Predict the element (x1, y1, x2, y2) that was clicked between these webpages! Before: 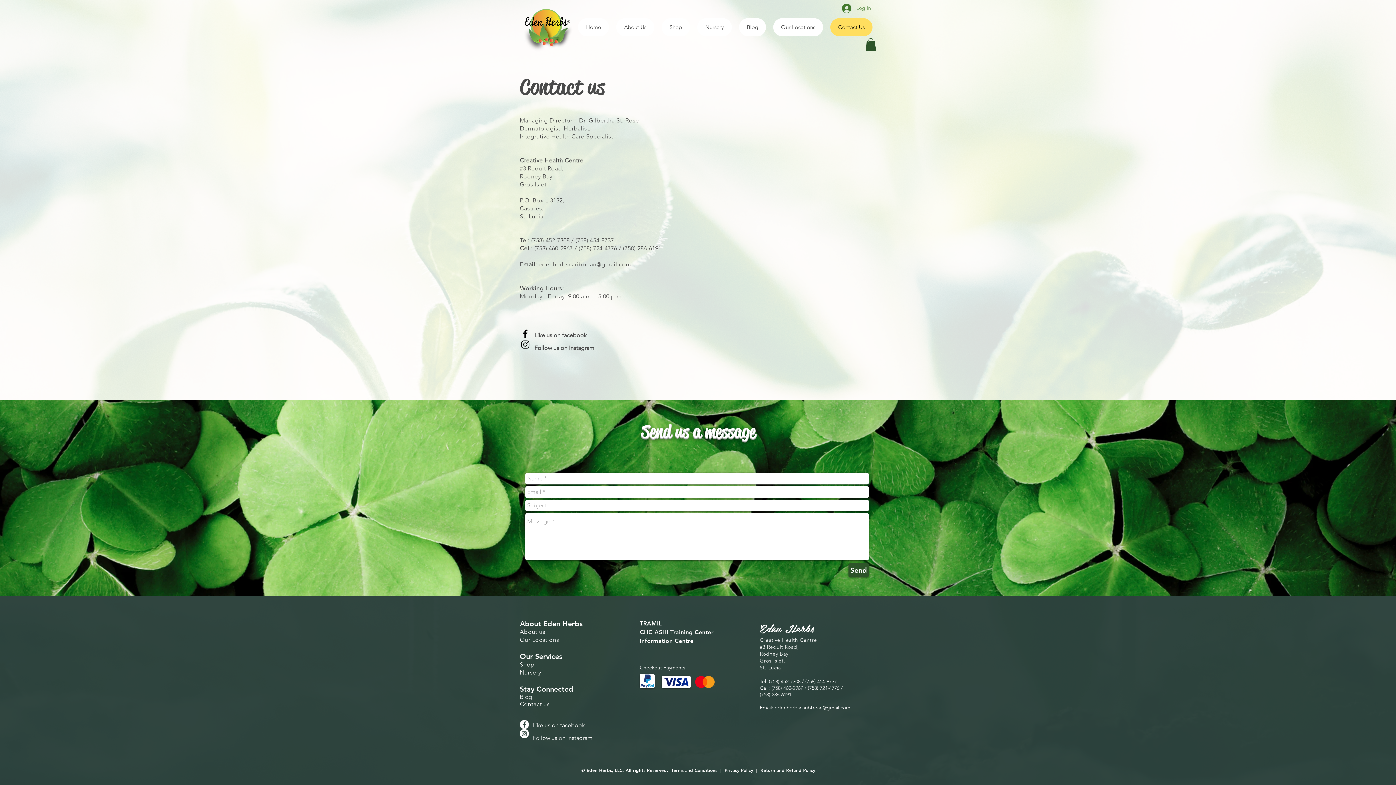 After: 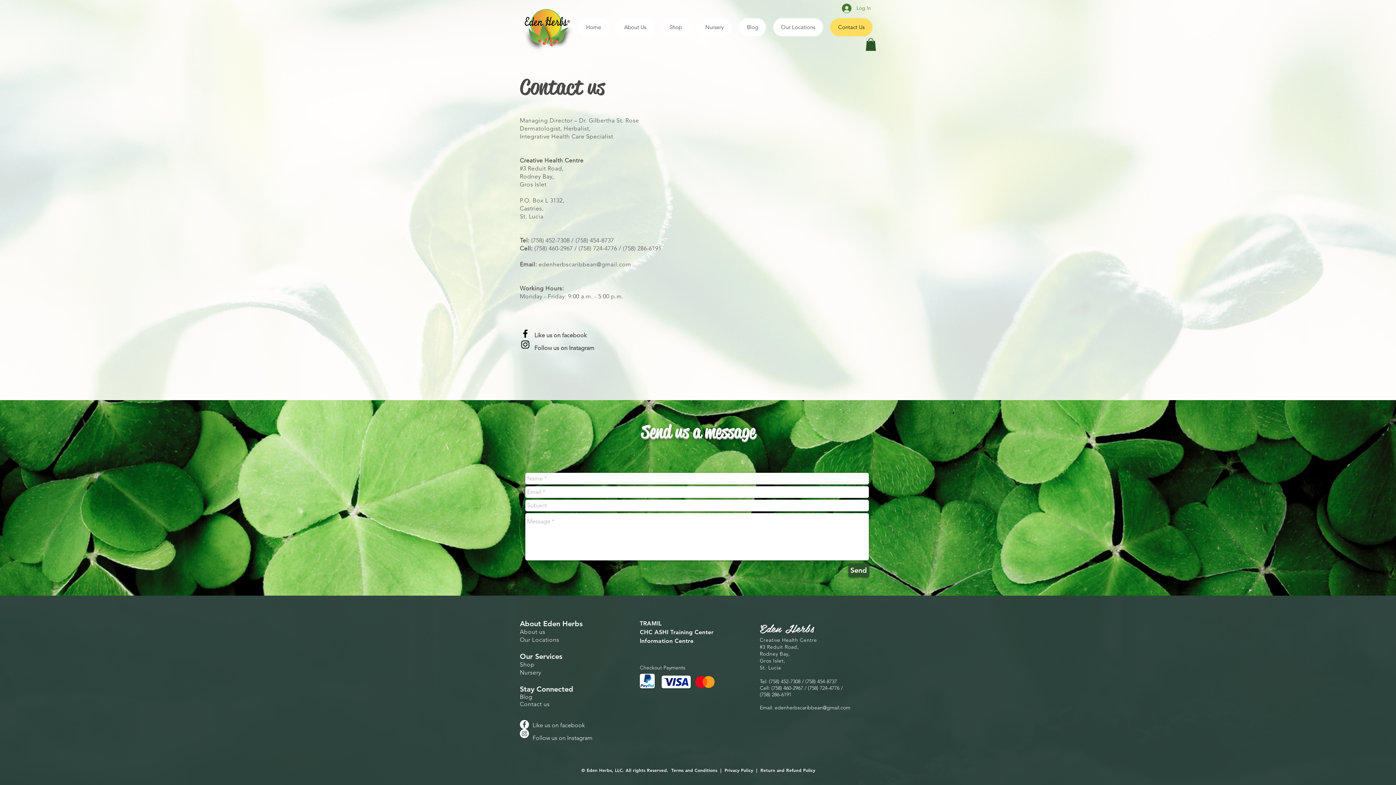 Action: bbox: (534, 344, 594, 351) label: Follow us on Instagram